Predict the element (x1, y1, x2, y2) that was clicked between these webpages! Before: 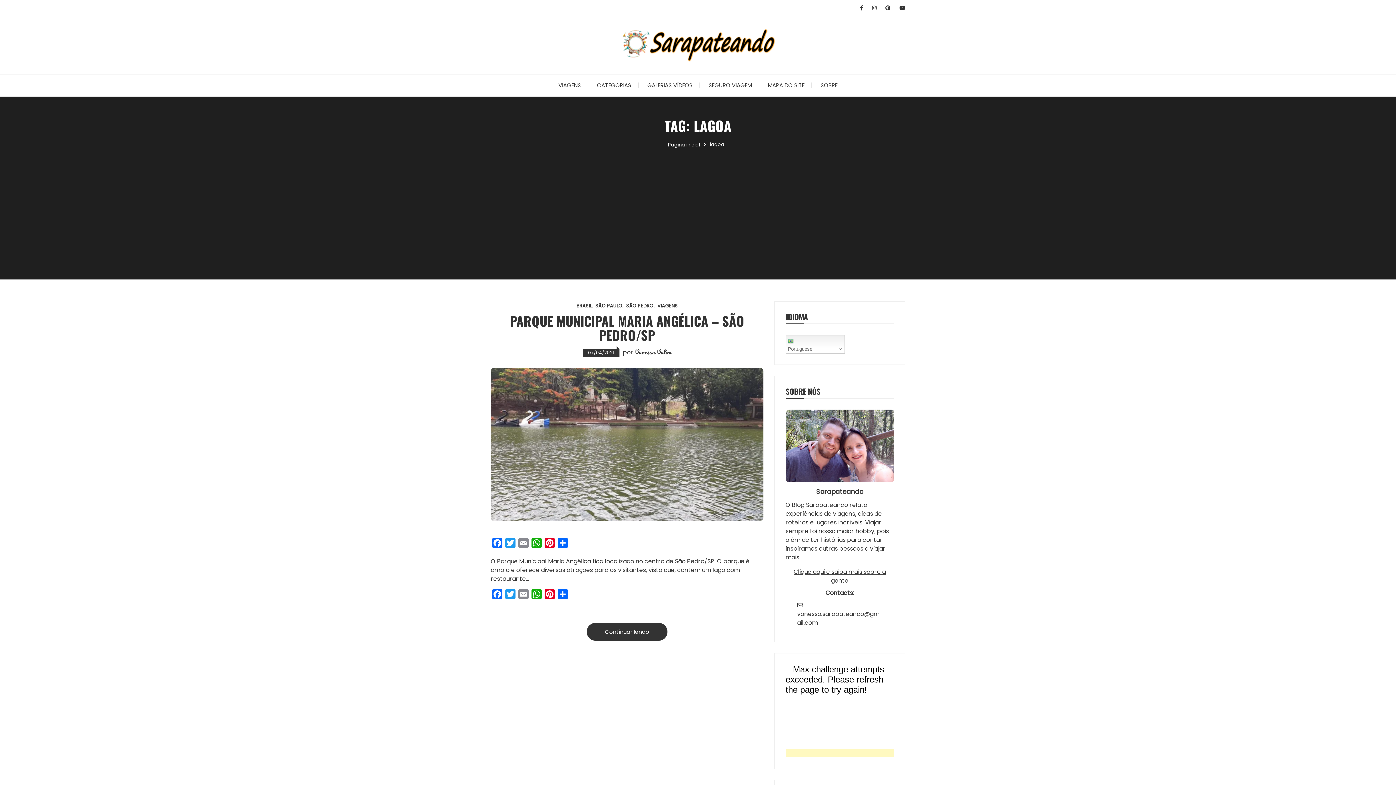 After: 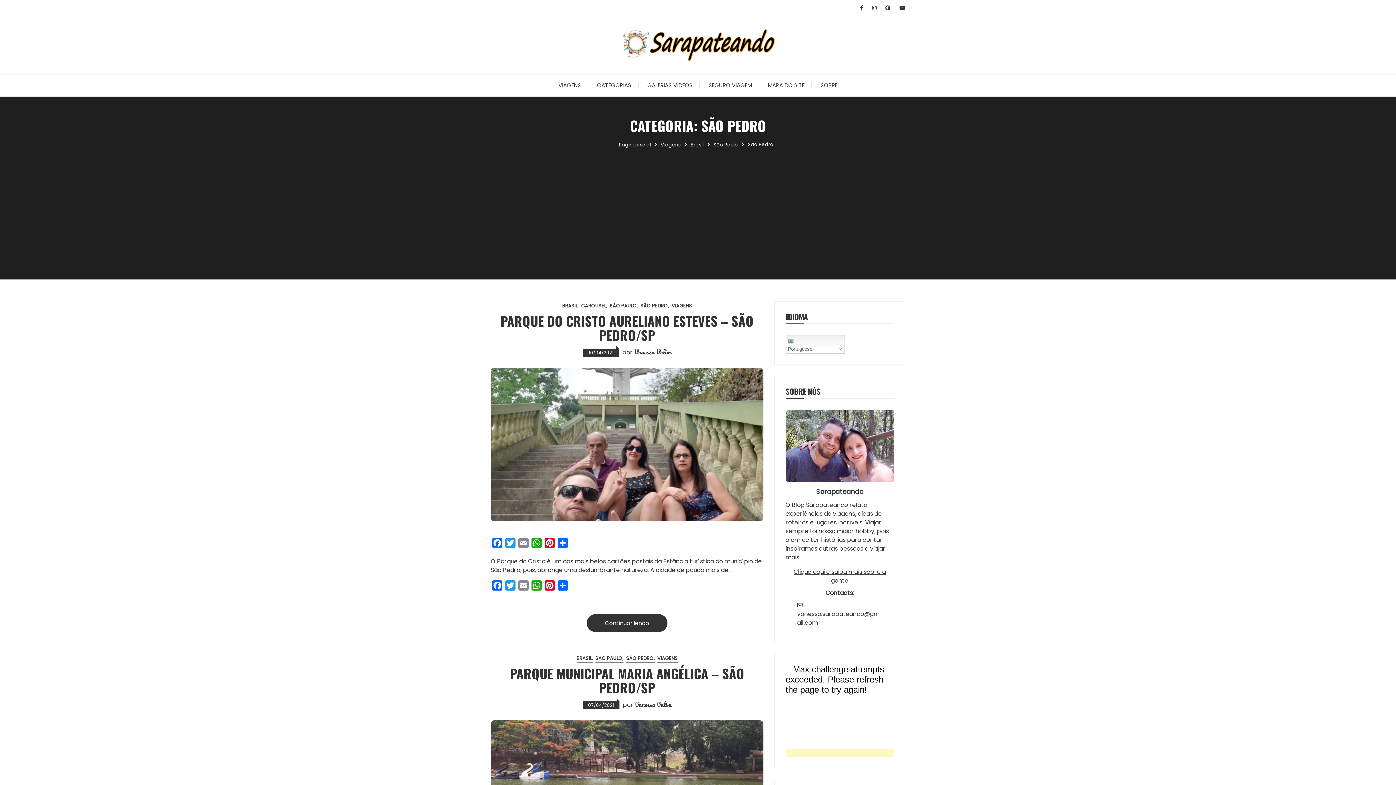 Action: label: SÃO PEDRO bbox: (626, 302, 654, 310)